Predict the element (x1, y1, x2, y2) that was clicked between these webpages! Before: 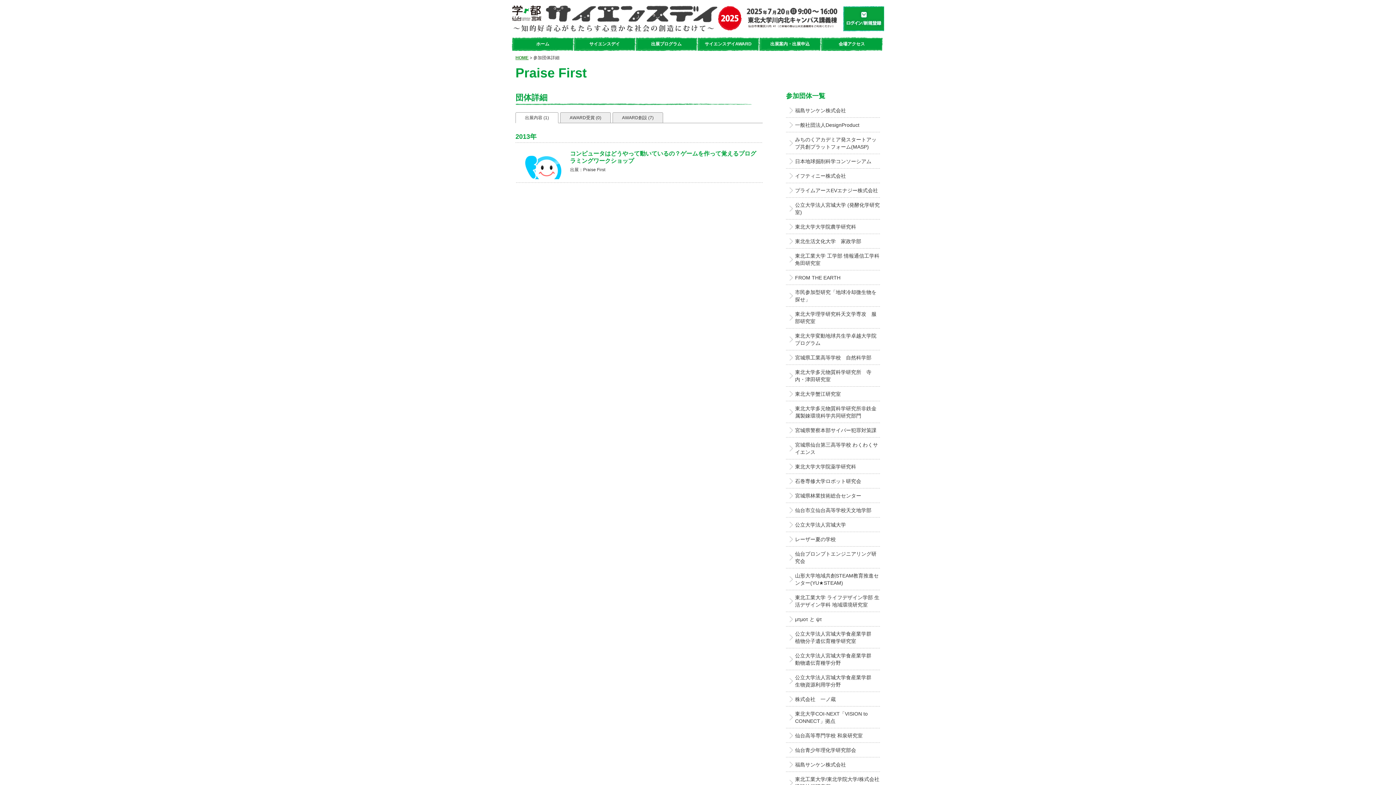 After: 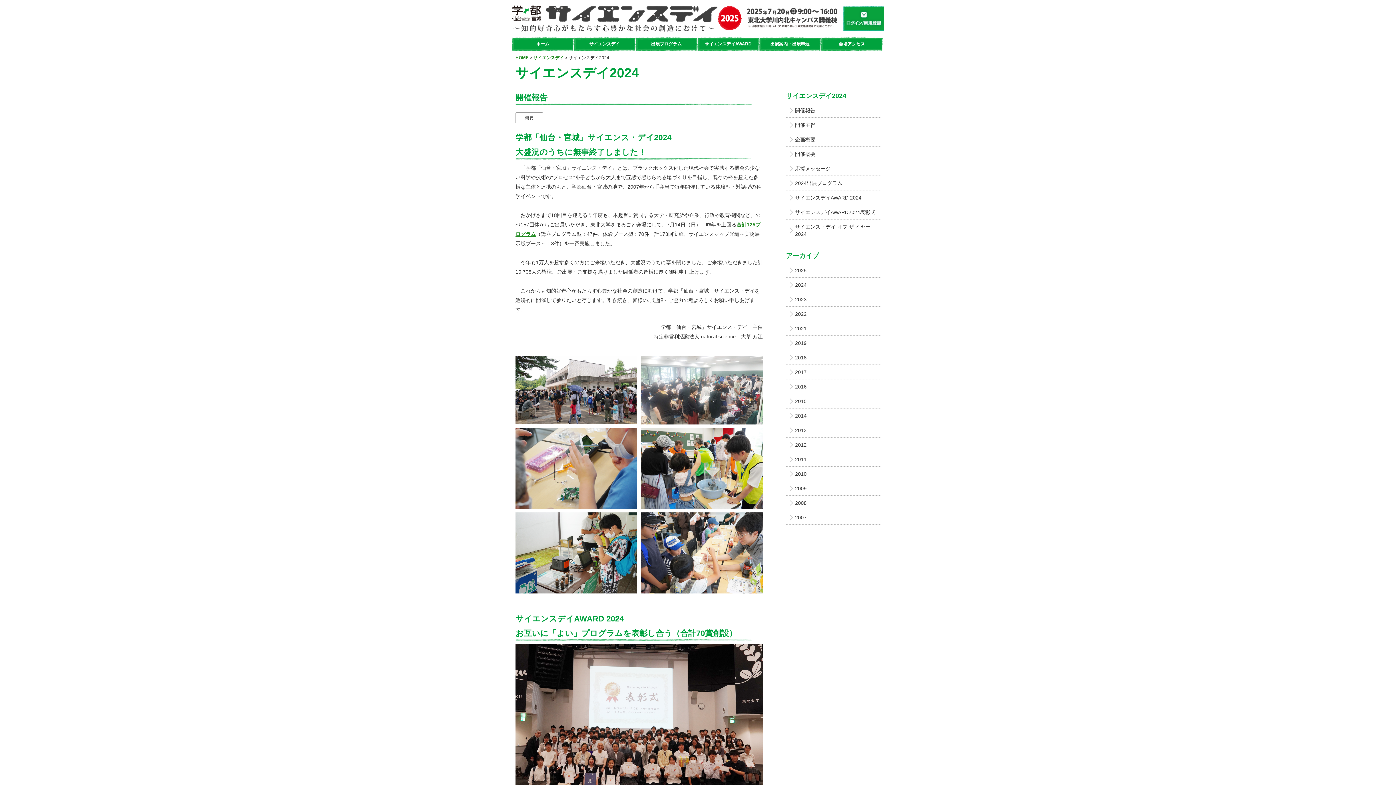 Action: label: サイエンスデイ bbox: (573, 37, 635, 50)